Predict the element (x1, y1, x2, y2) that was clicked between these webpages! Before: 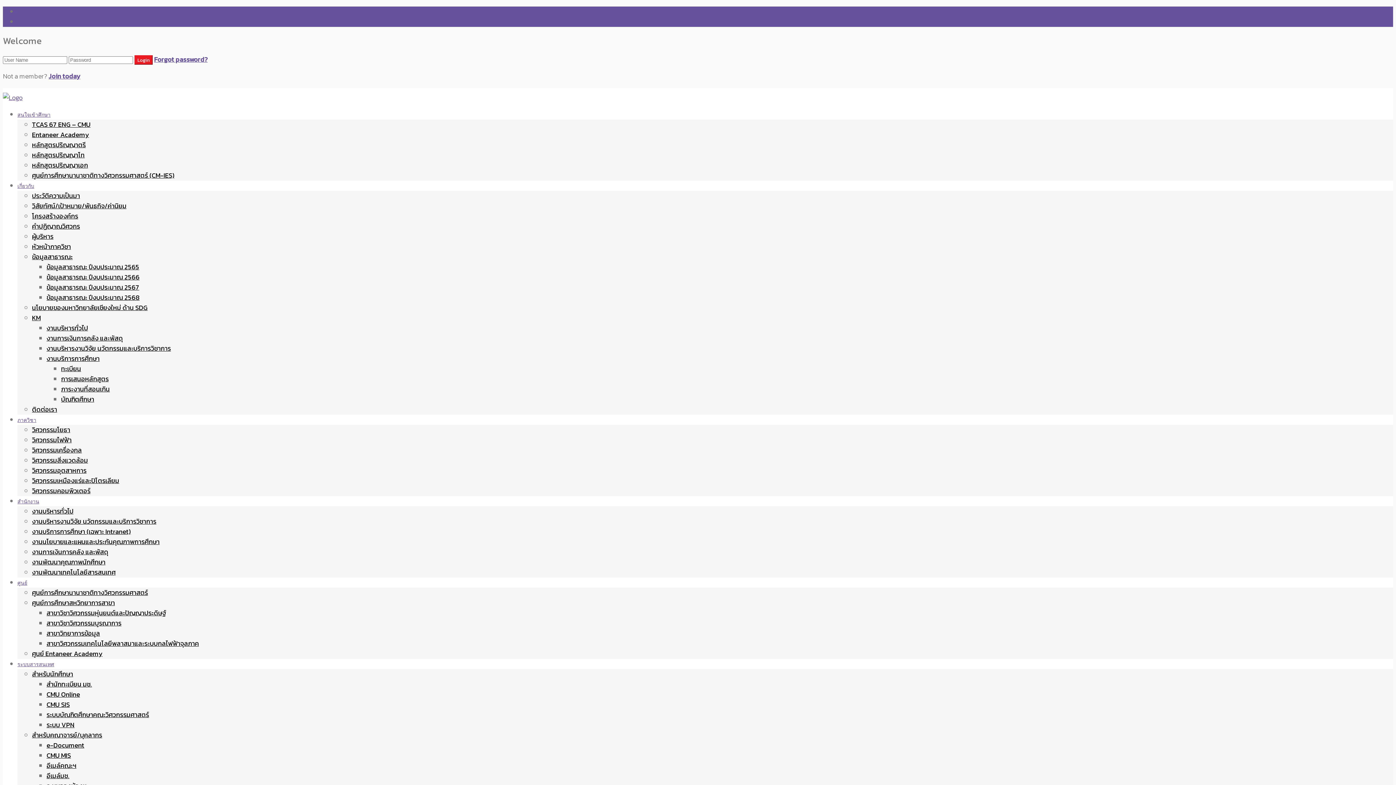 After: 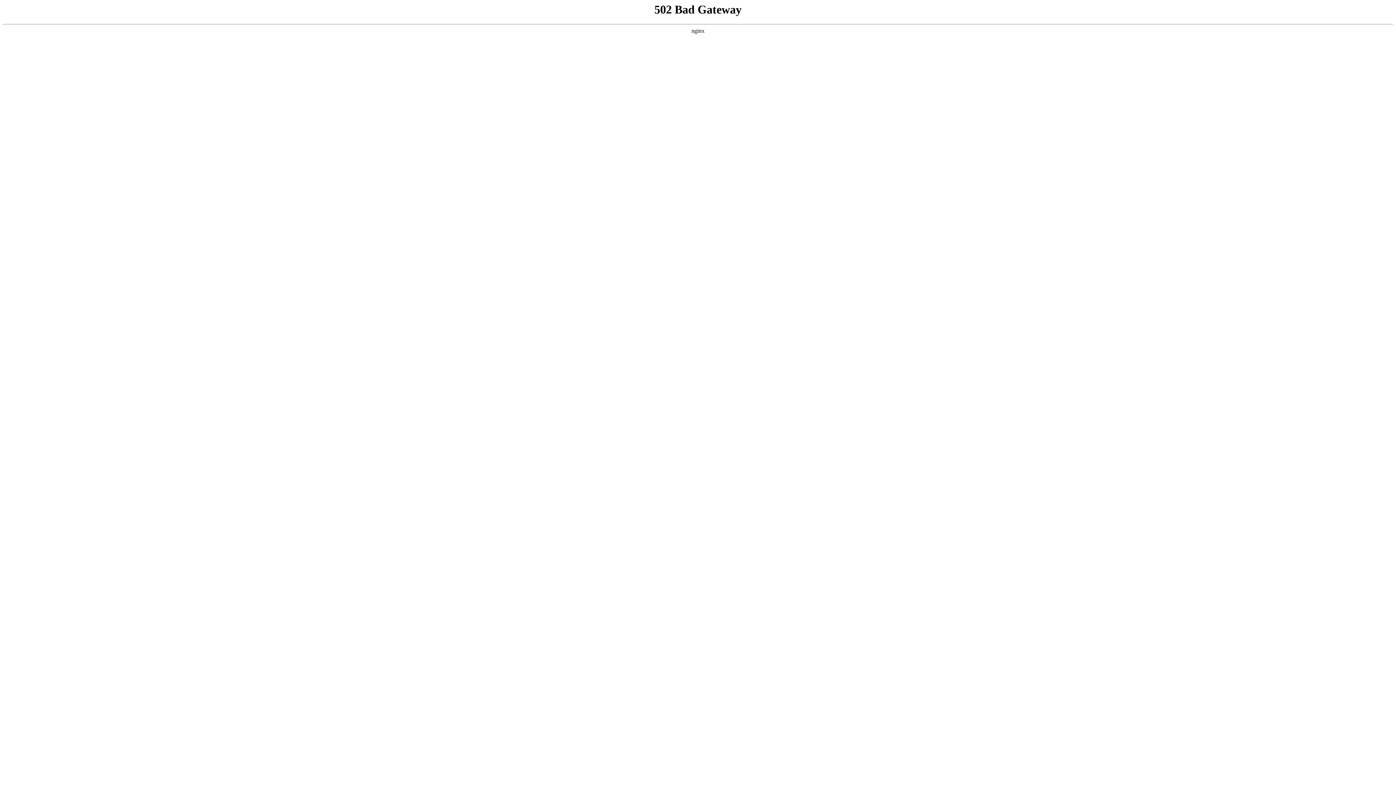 Action: label: 🛒 ENTANEER SHOP bbox: (17, 6, 74, 16)